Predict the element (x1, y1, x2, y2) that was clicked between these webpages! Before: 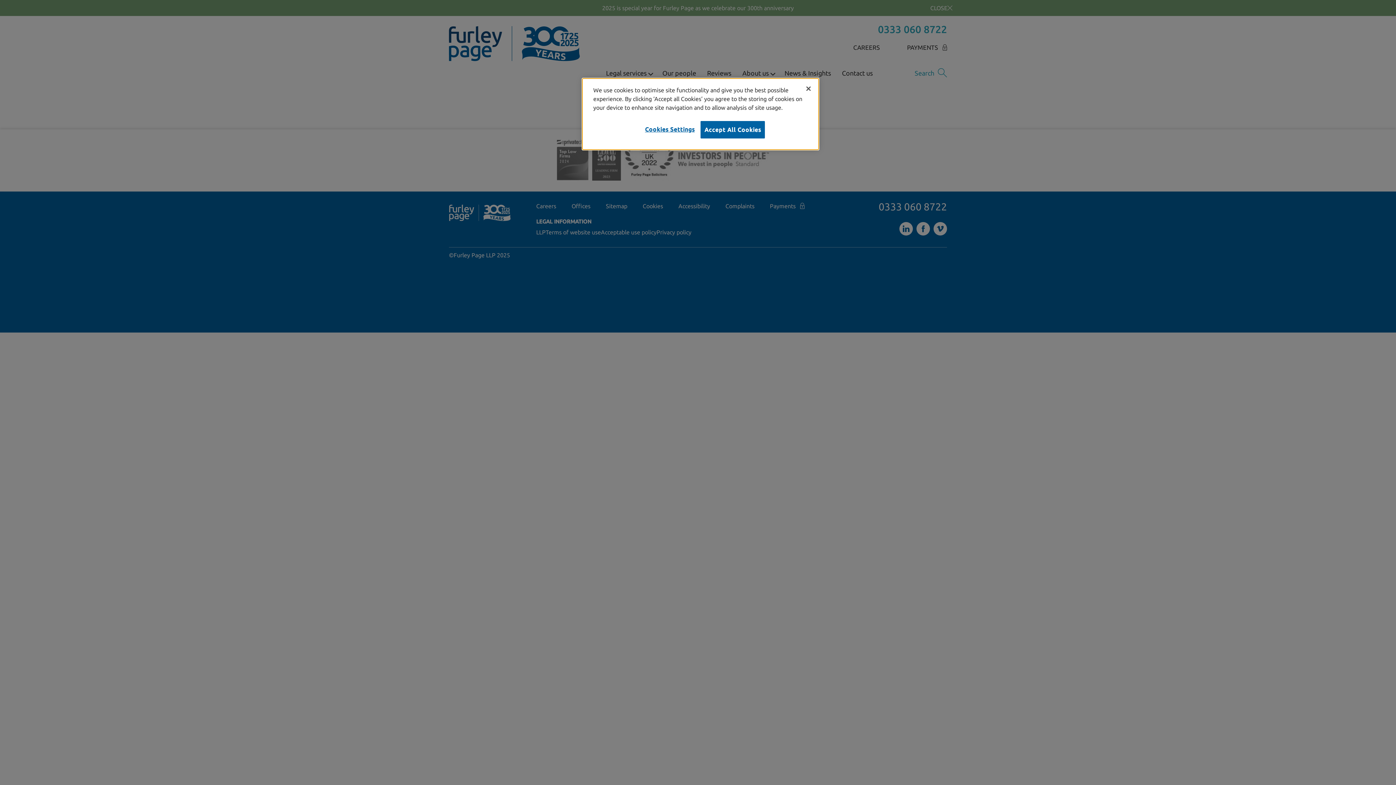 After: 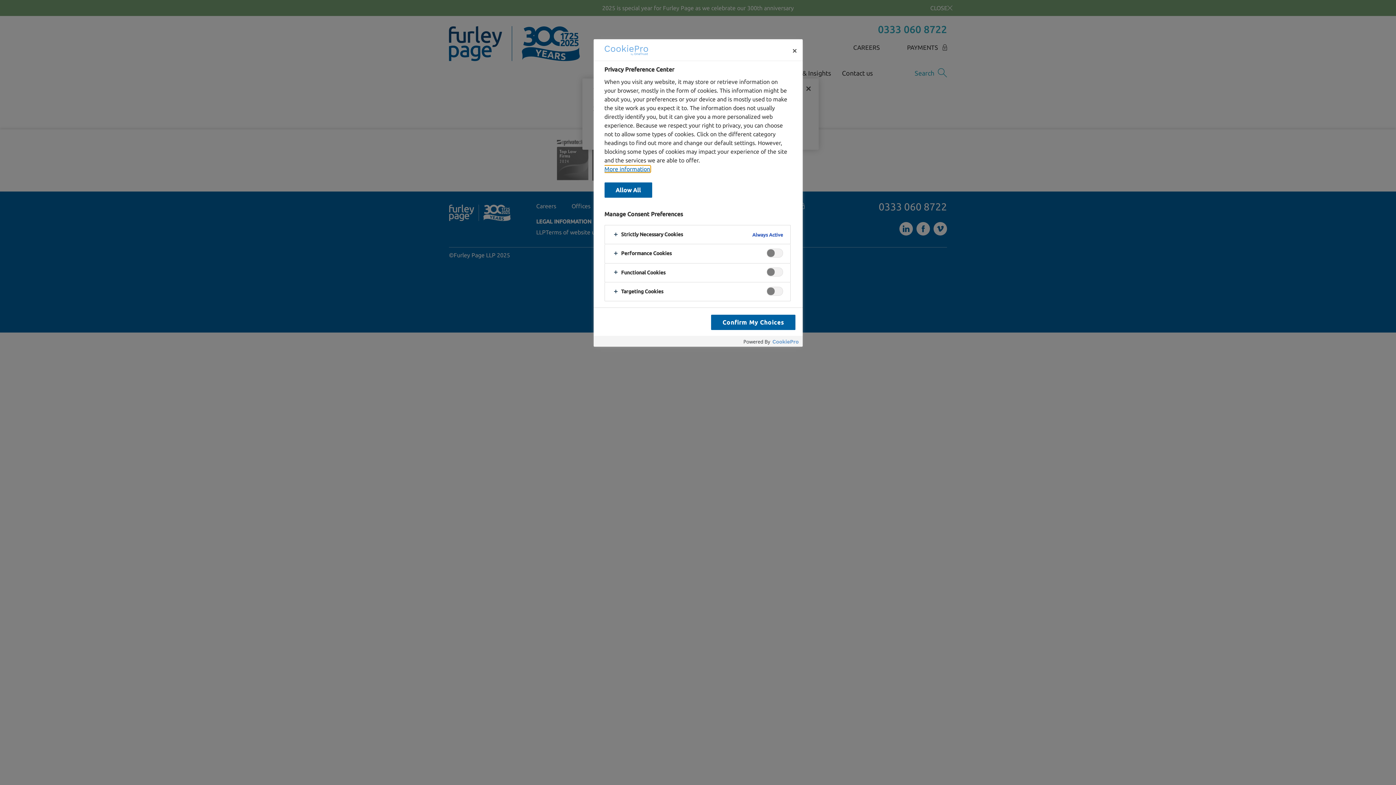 Action: bbox: (645, 121, 694, 137) label: Cookies Settings